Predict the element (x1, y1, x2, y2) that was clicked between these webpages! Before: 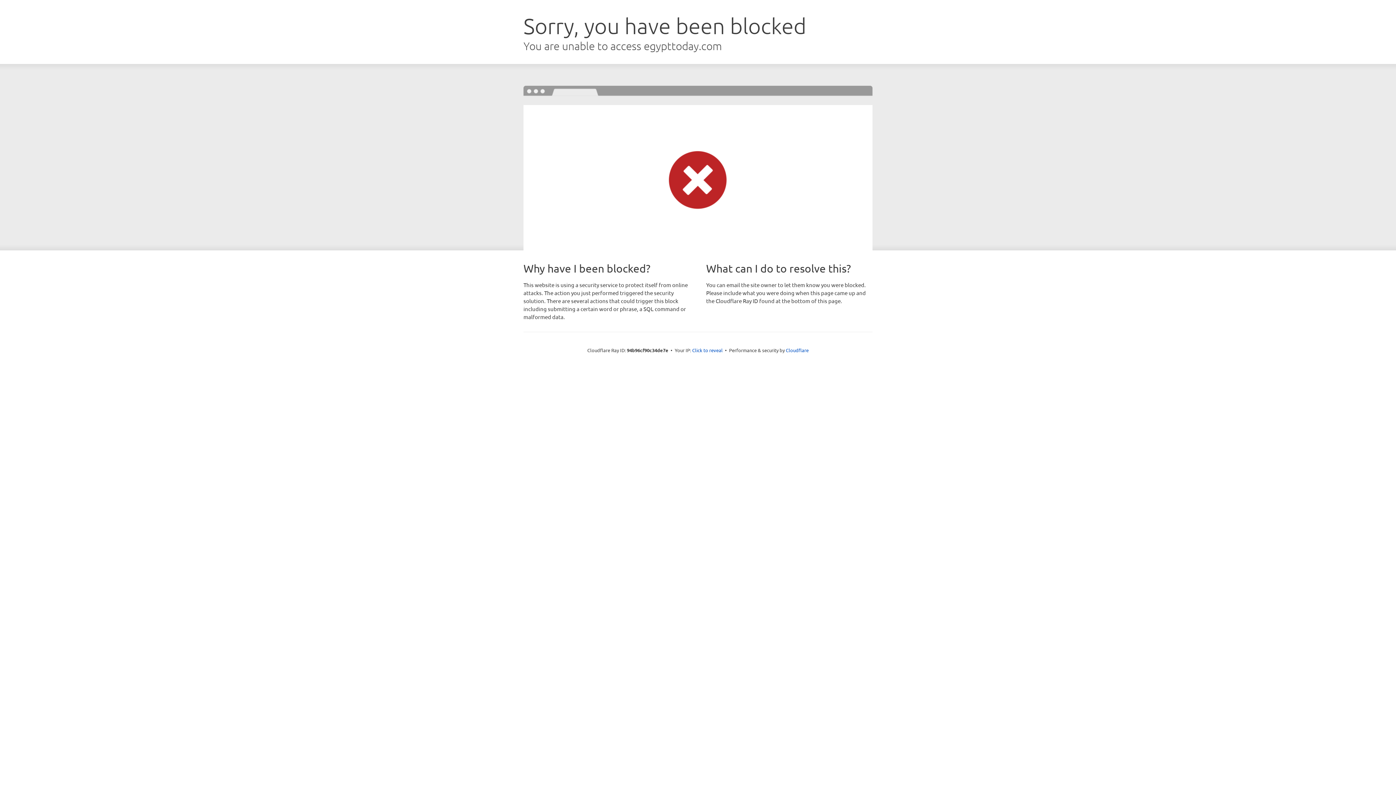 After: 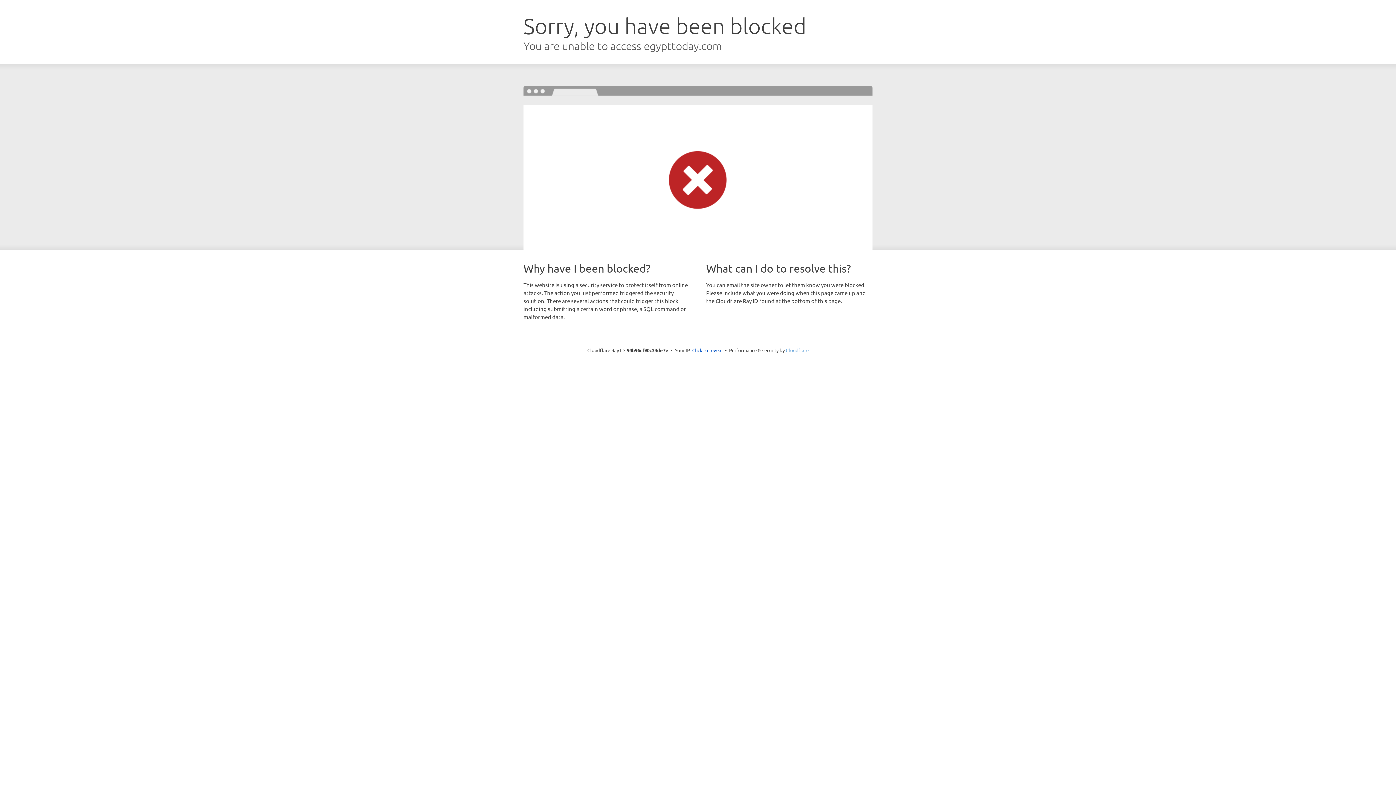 Action: label: Cloudflare bbox: (786, 347, 808, 353)